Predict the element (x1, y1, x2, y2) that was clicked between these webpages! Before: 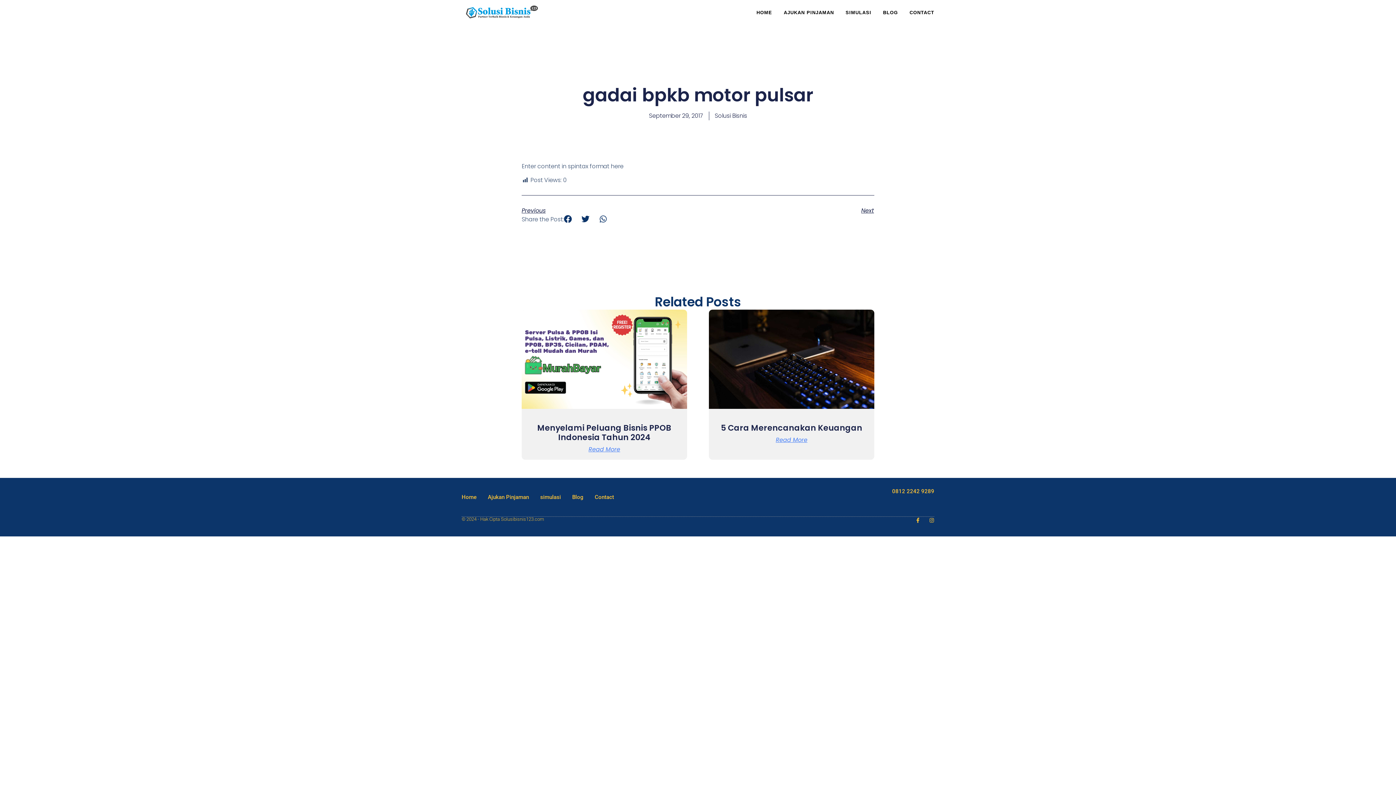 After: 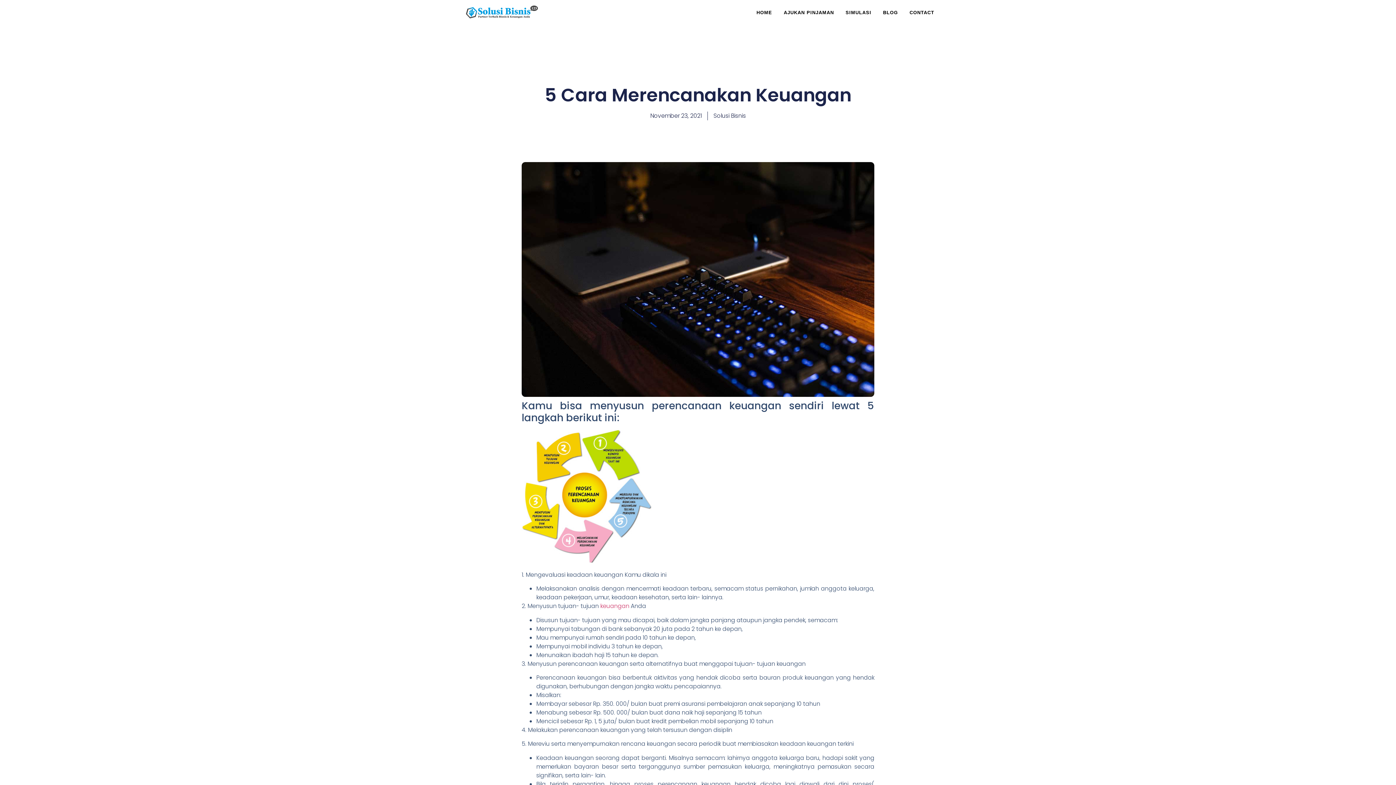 Action: bbox: (709, 309, 874, 409)